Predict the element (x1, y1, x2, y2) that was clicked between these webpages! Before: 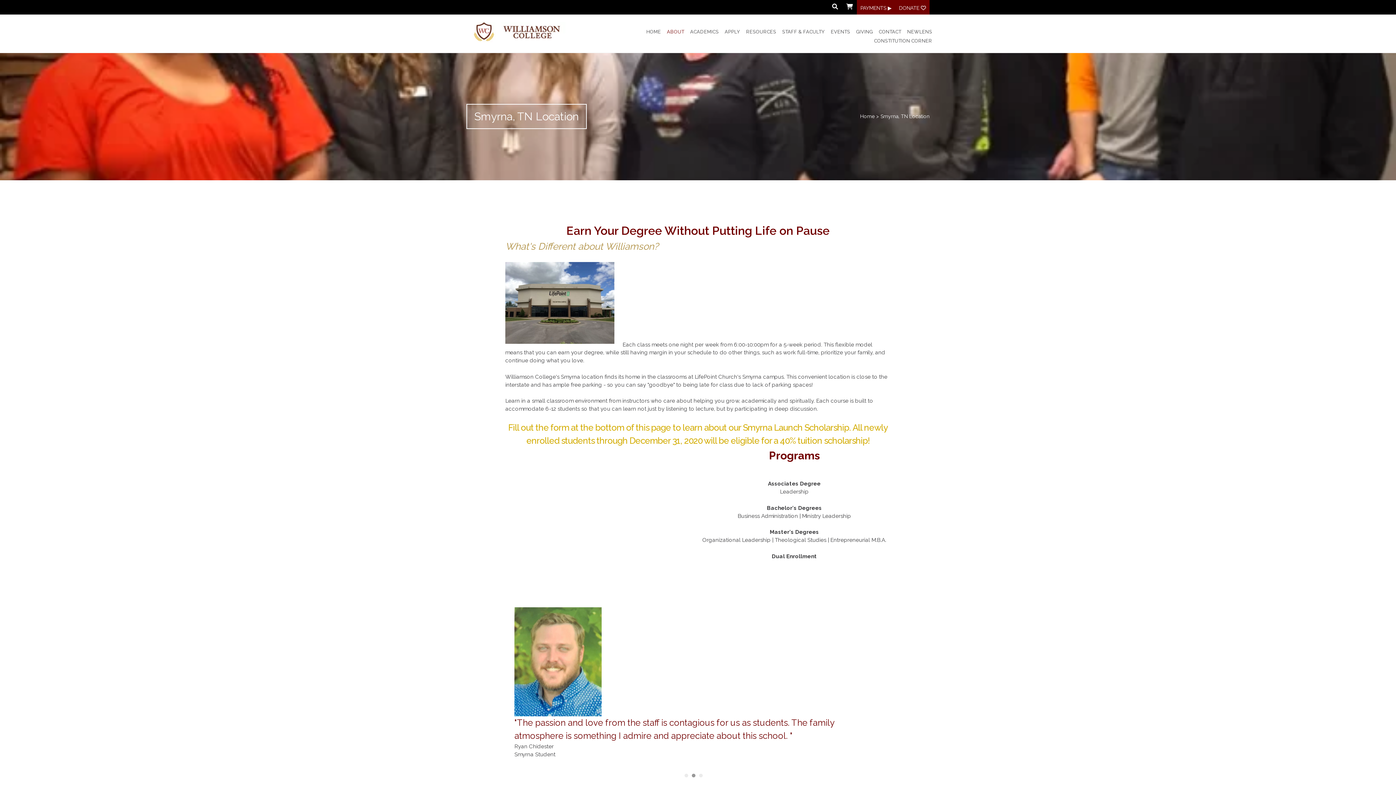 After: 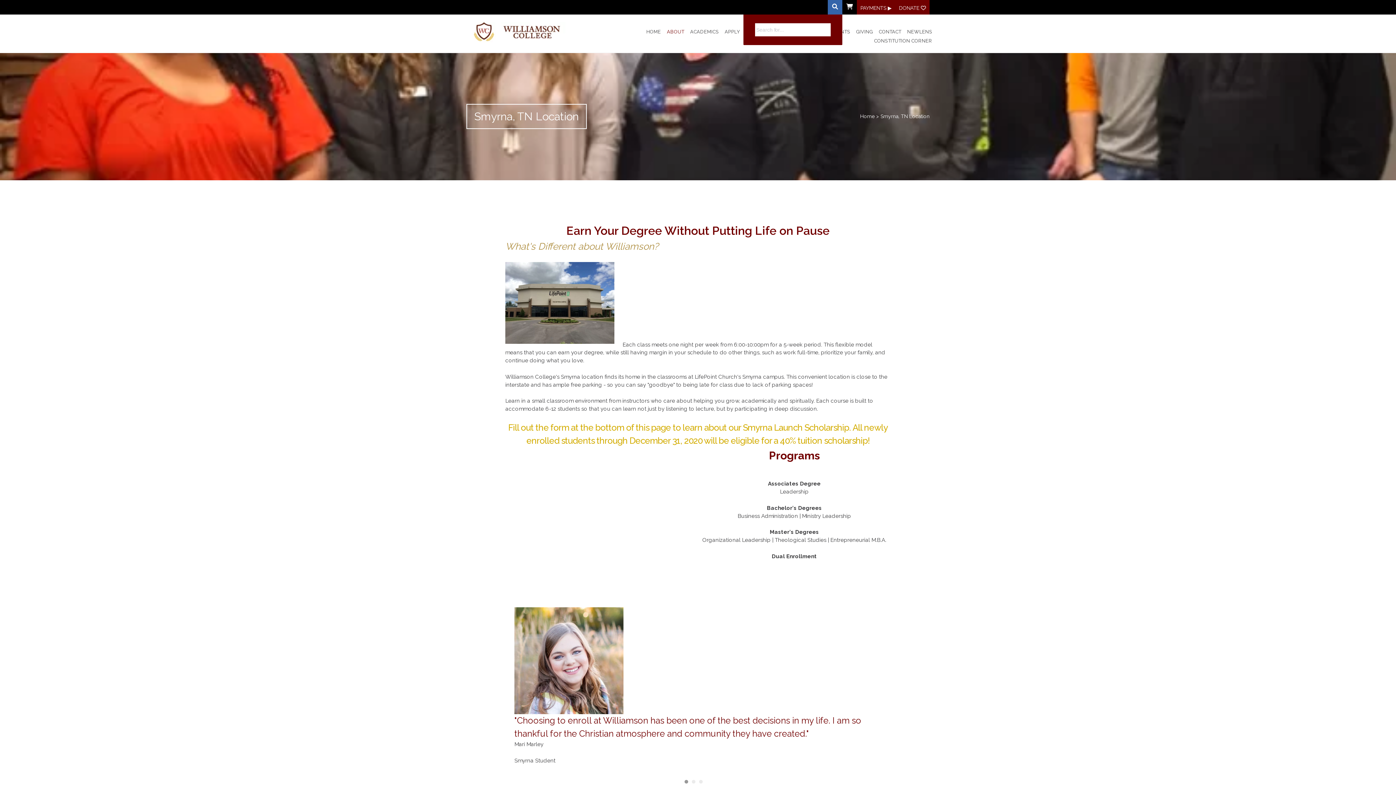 Action: bbox: (828, 0, 842, 18)